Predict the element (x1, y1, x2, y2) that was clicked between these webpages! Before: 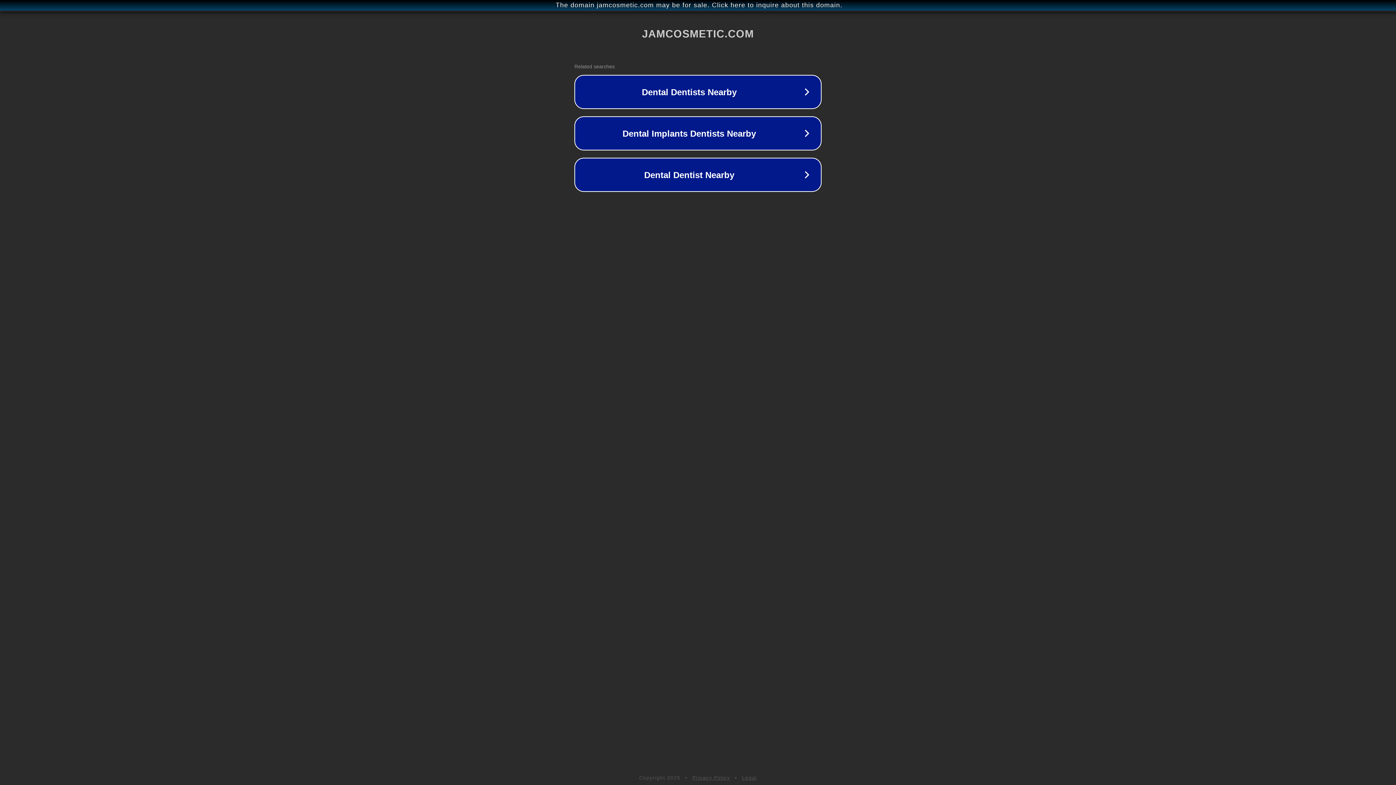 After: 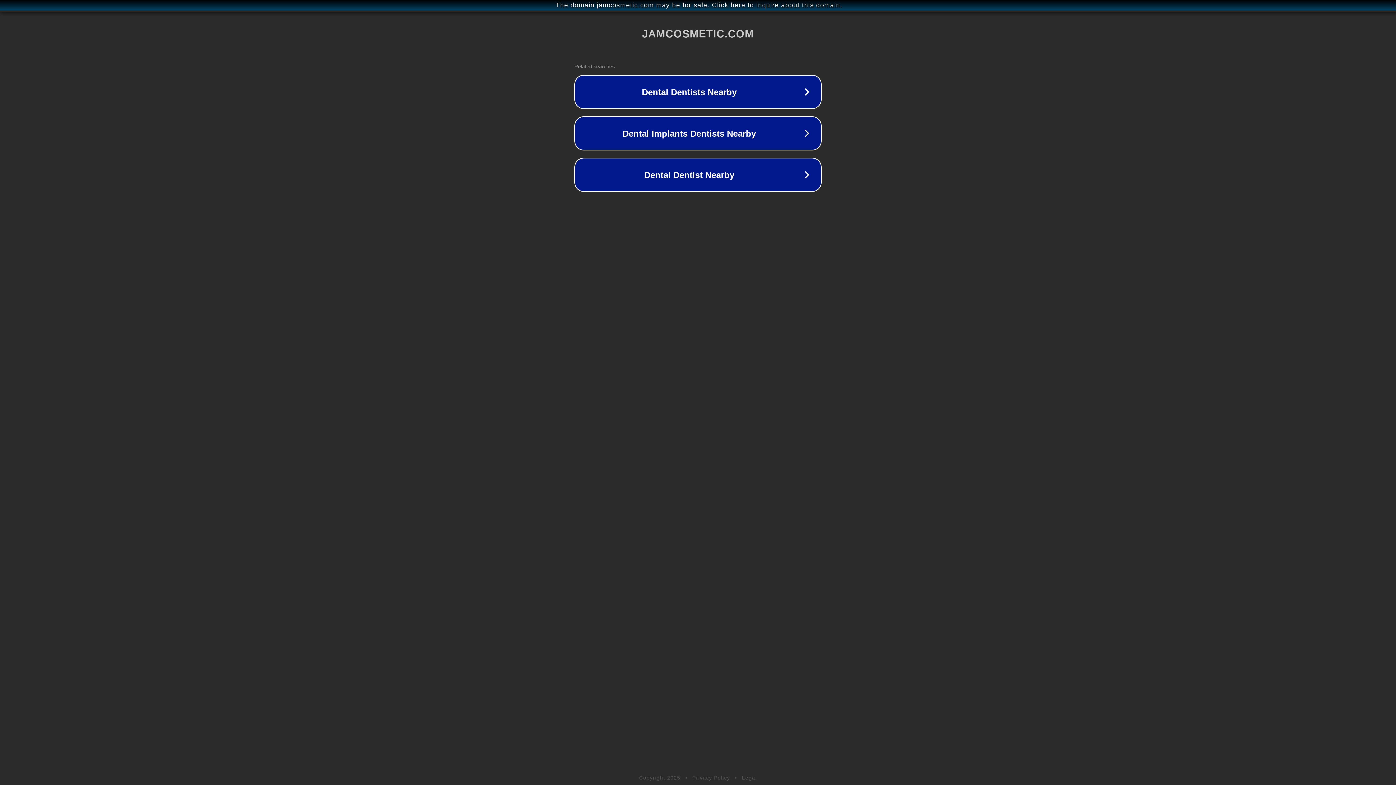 Action: label: Privacy Policy bbox: (692, 775, 730, 781)